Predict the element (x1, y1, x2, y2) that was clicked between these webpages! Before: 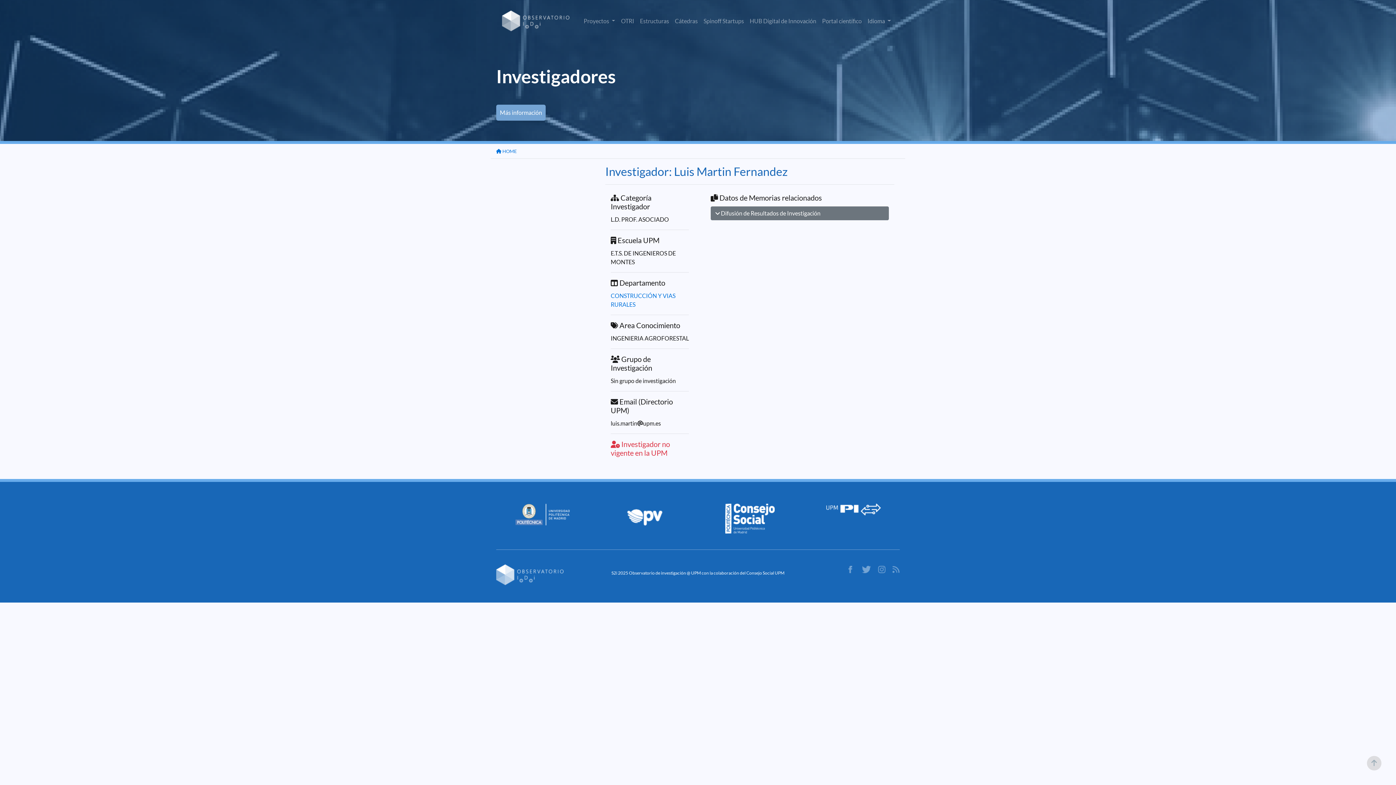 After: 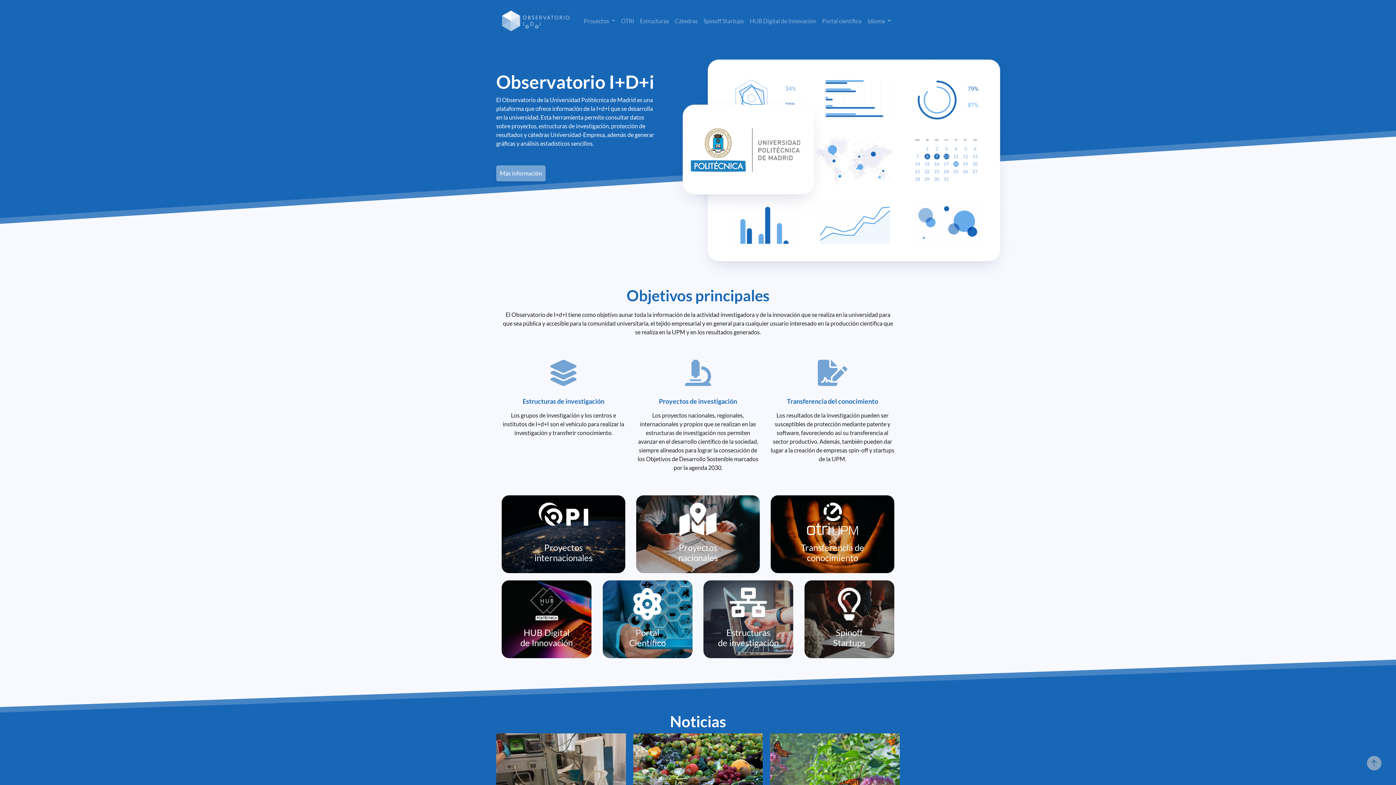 Action: bbox: (502, 8, 569, 33)